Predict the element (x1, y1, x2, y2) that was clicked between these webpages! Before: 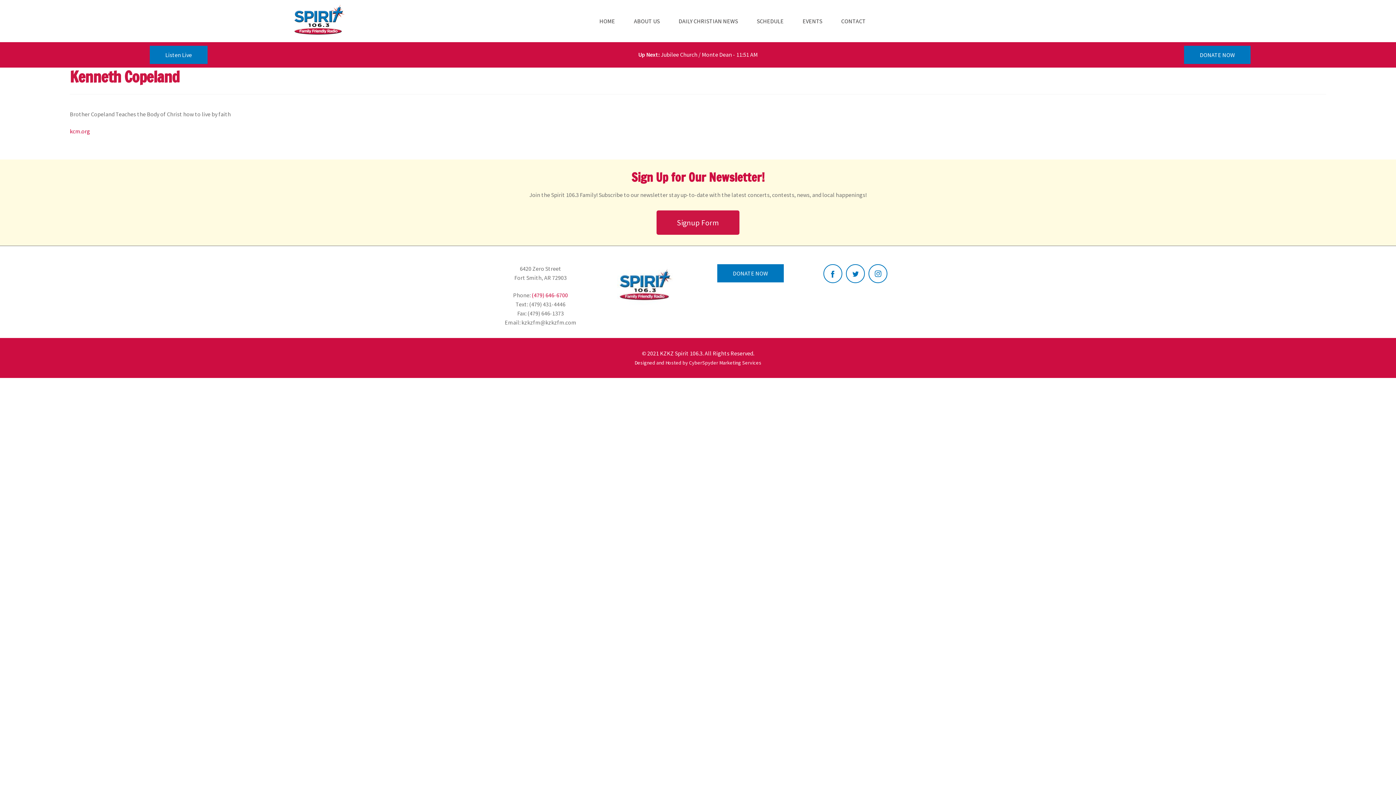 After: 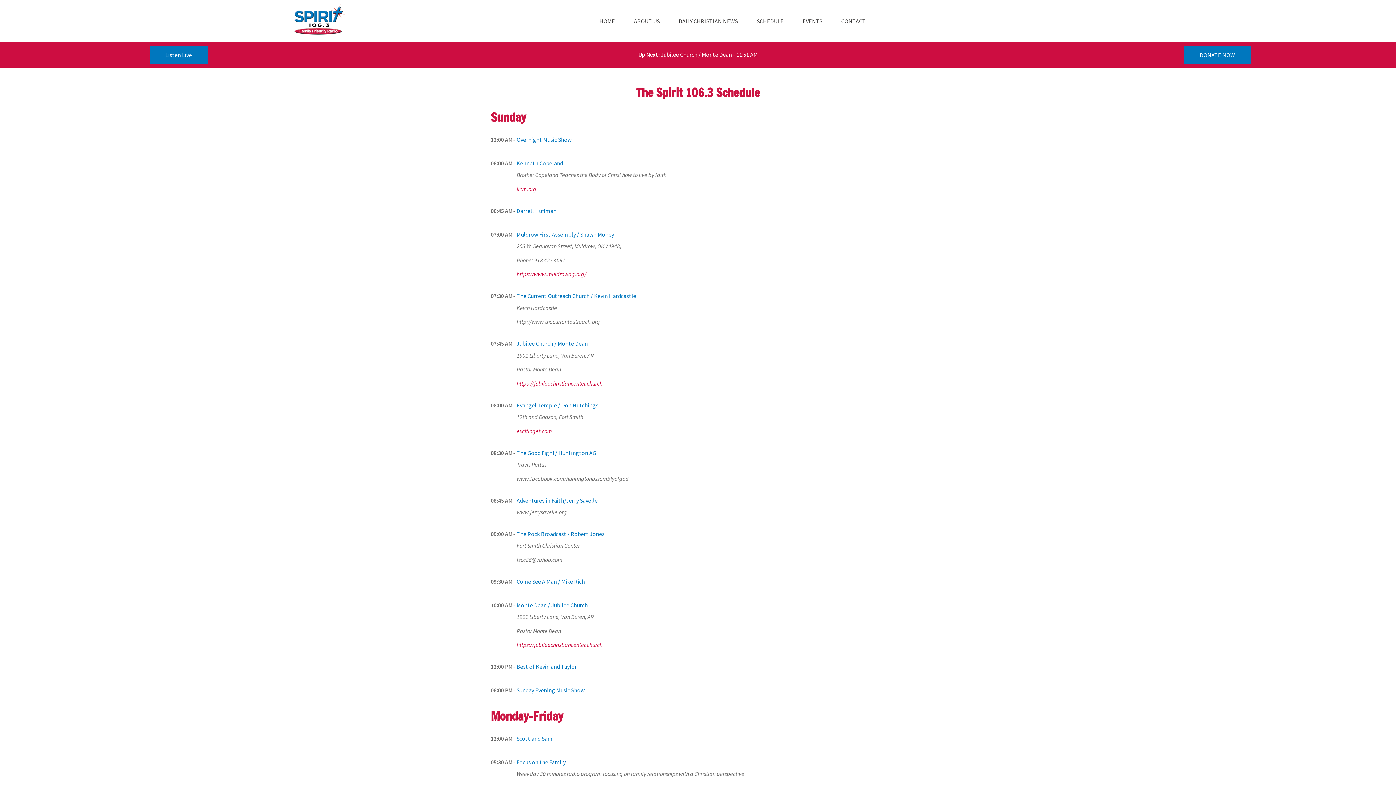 Action: bbox: (747, 12, 793, 29) label: SCHEDULE